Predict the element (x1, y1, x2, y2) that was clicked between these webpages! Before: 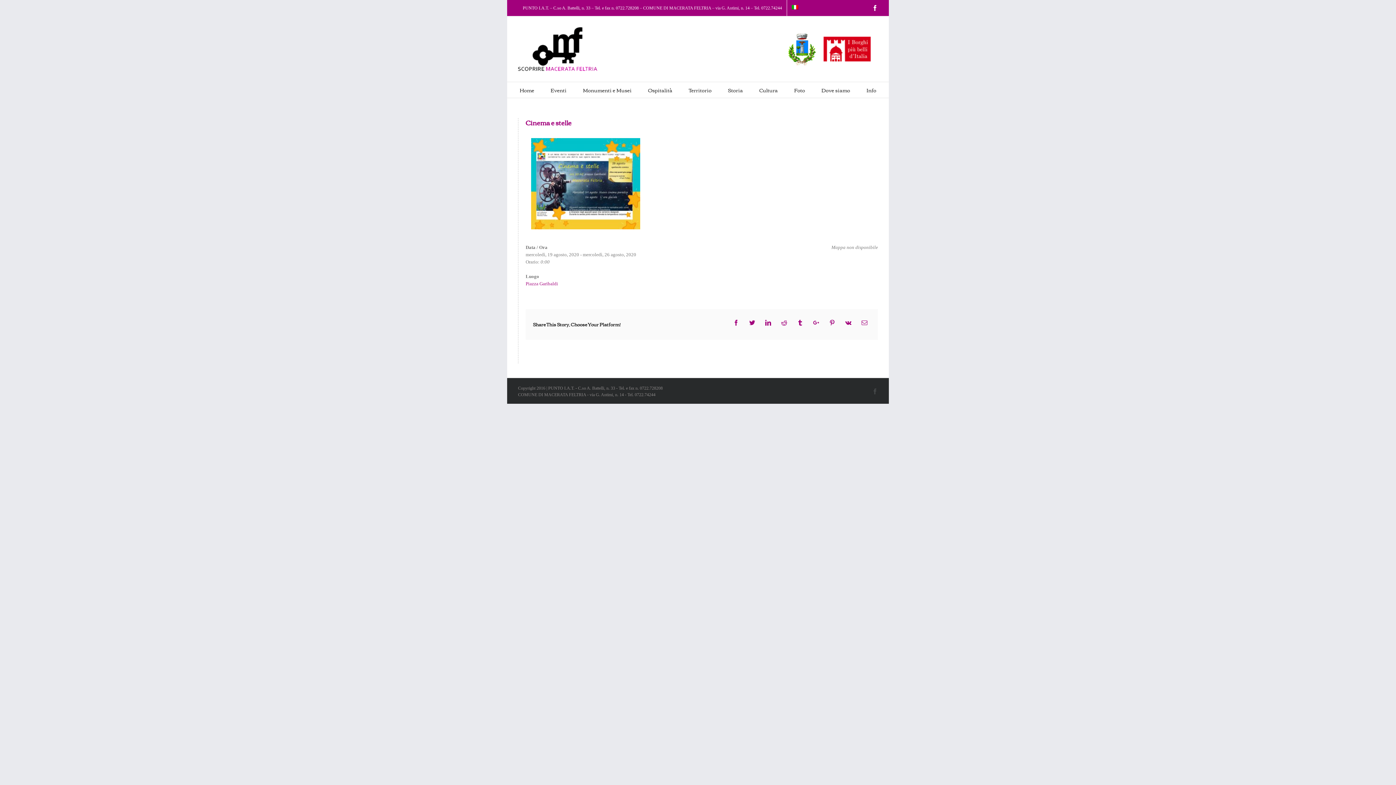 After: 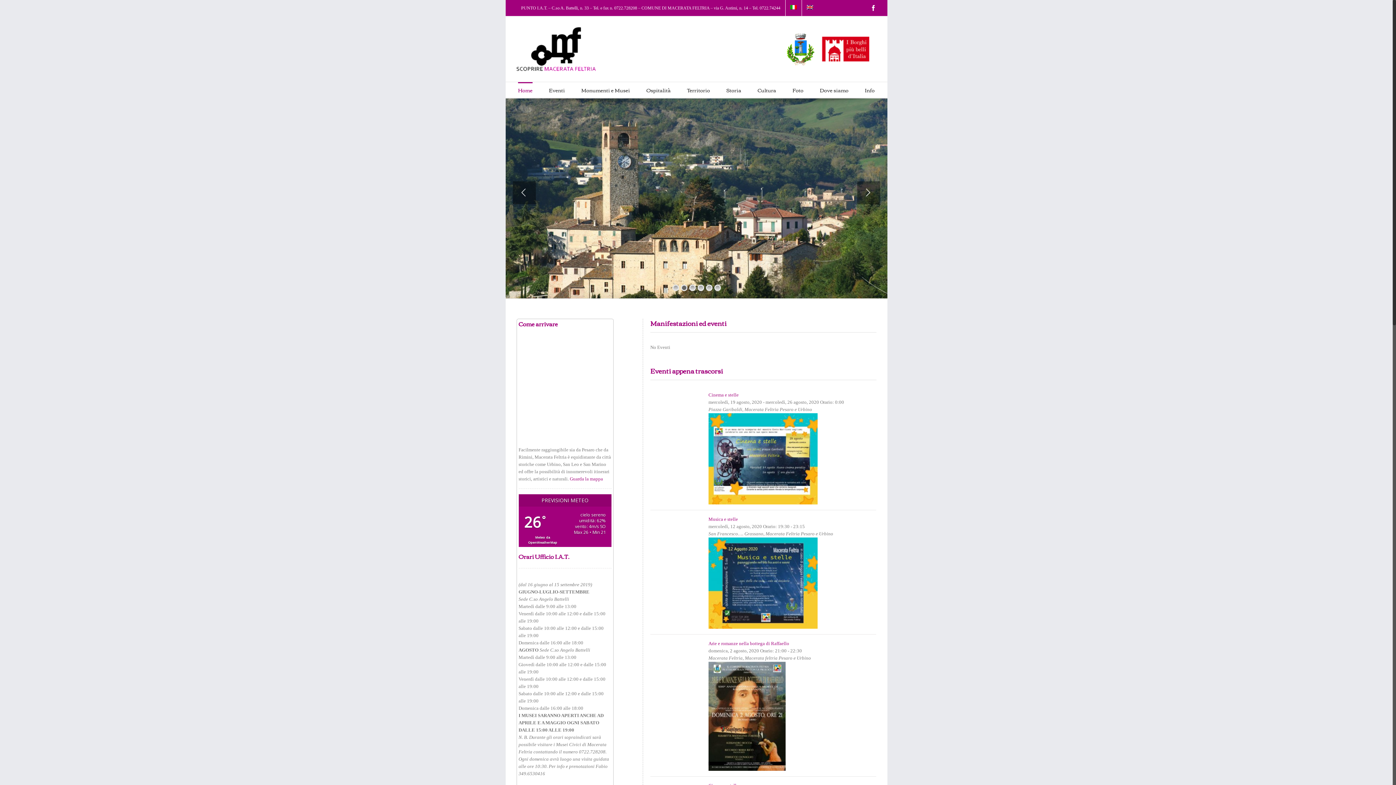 Action: bbox: (518, 27, 597, 70)